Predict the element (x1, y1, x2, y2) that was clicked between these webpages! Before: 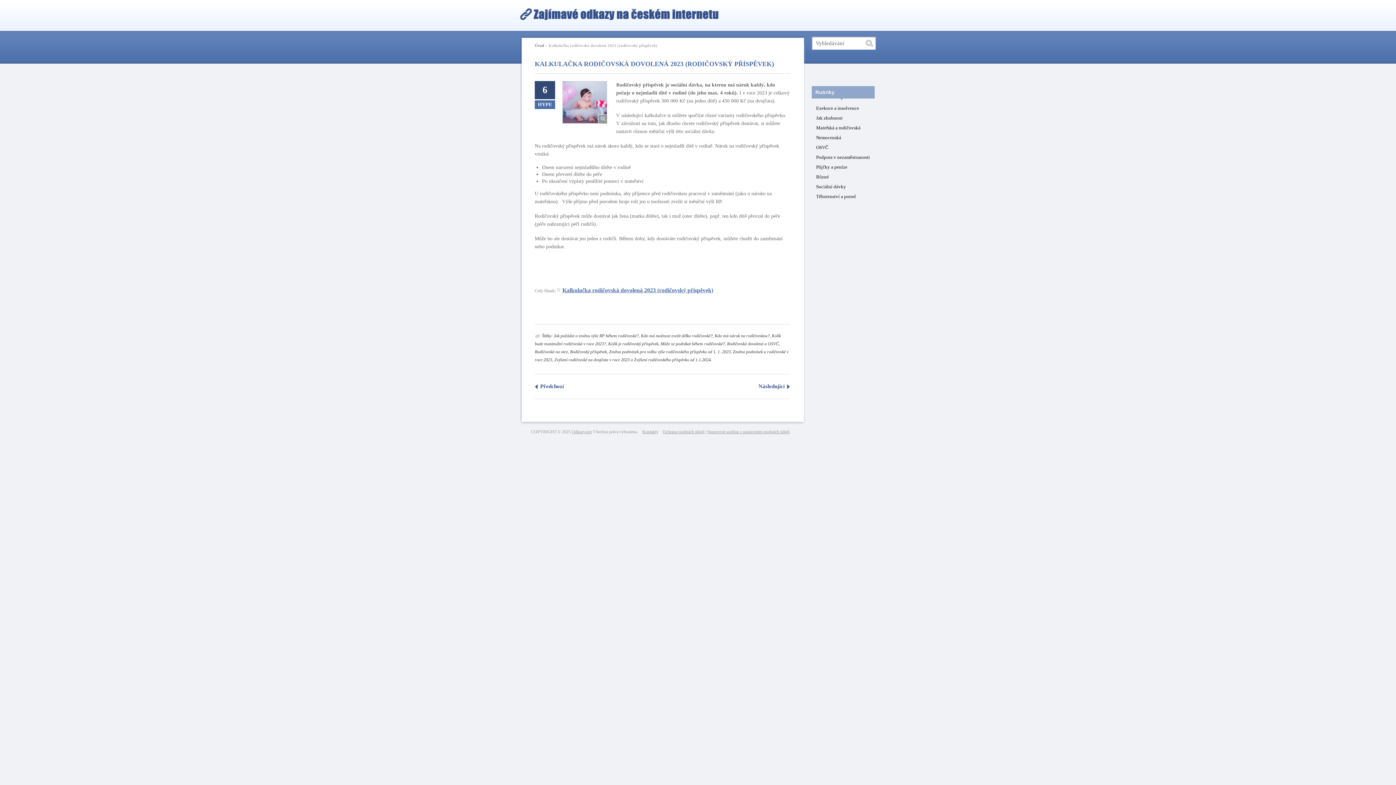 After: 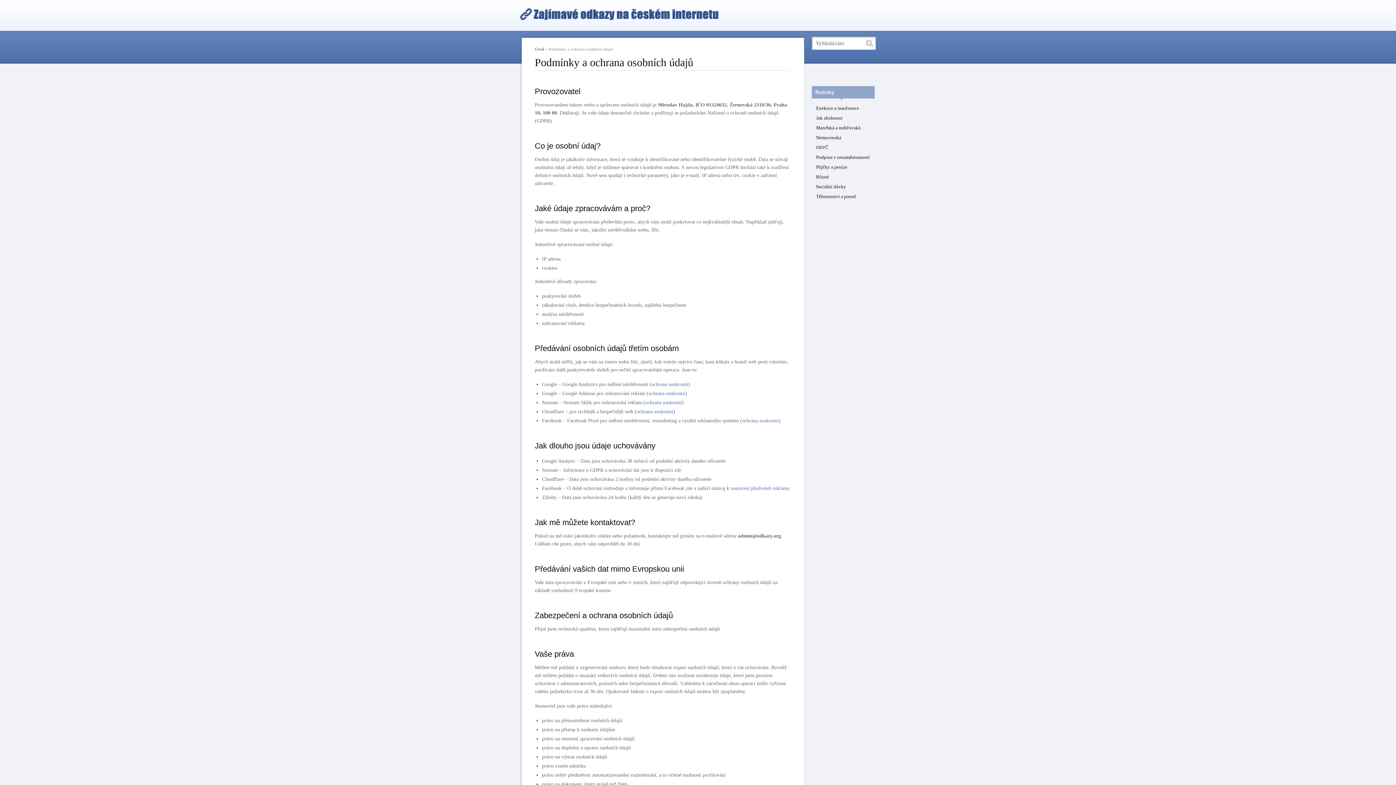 Action: label: Ochrana osobních údajů bbox: (662, 429, 704, 434)